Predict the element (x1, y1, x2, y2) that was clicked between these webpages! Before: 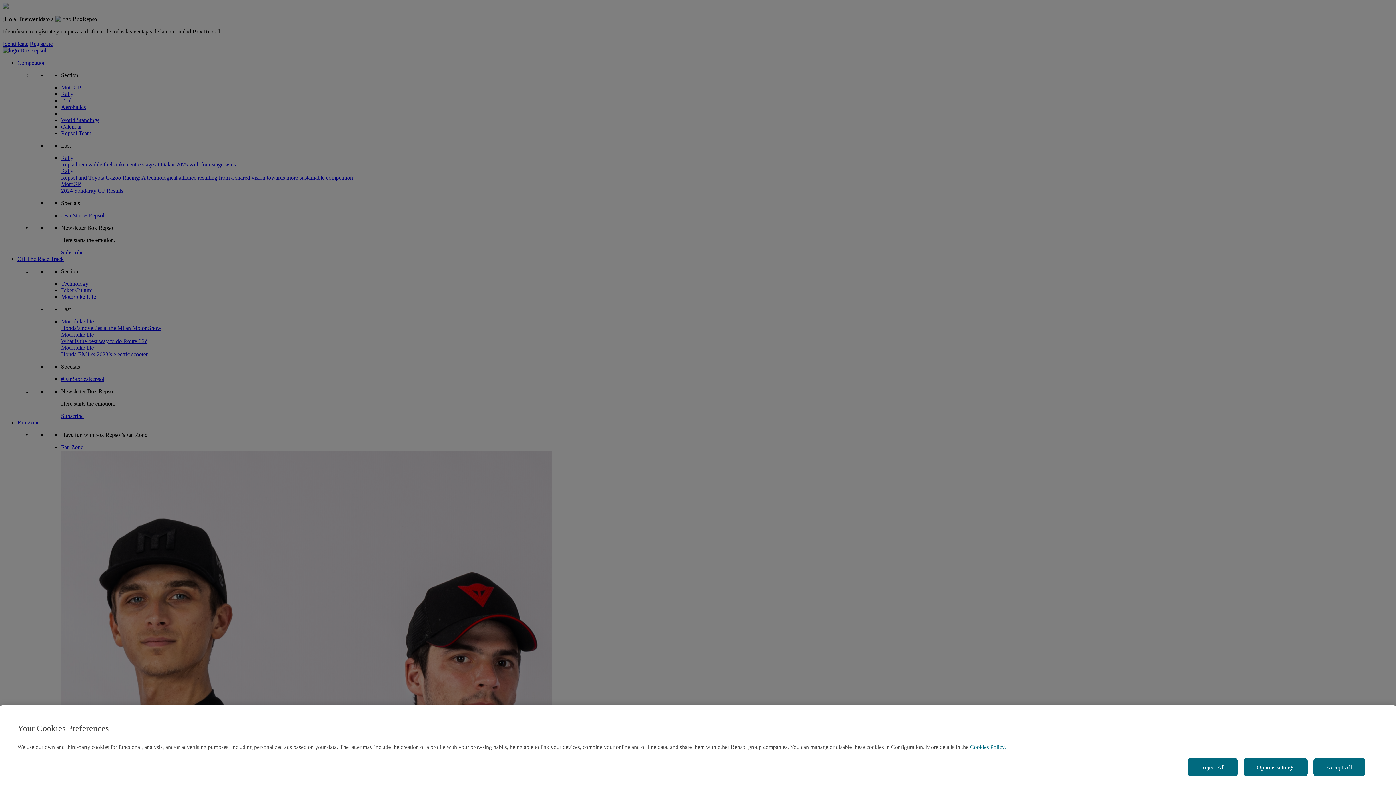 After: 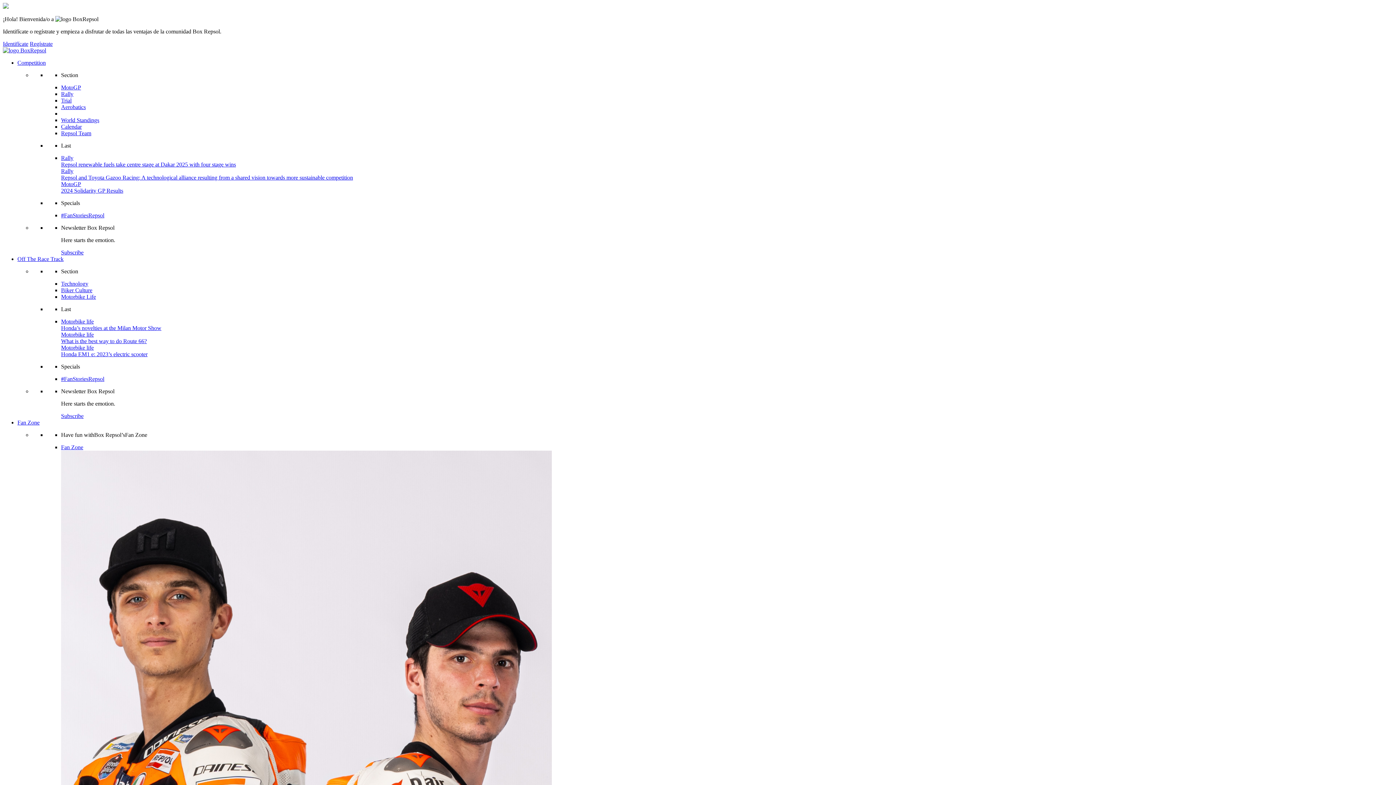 Action: bbox: (1313, 758, 1365, 776) label: Accept All